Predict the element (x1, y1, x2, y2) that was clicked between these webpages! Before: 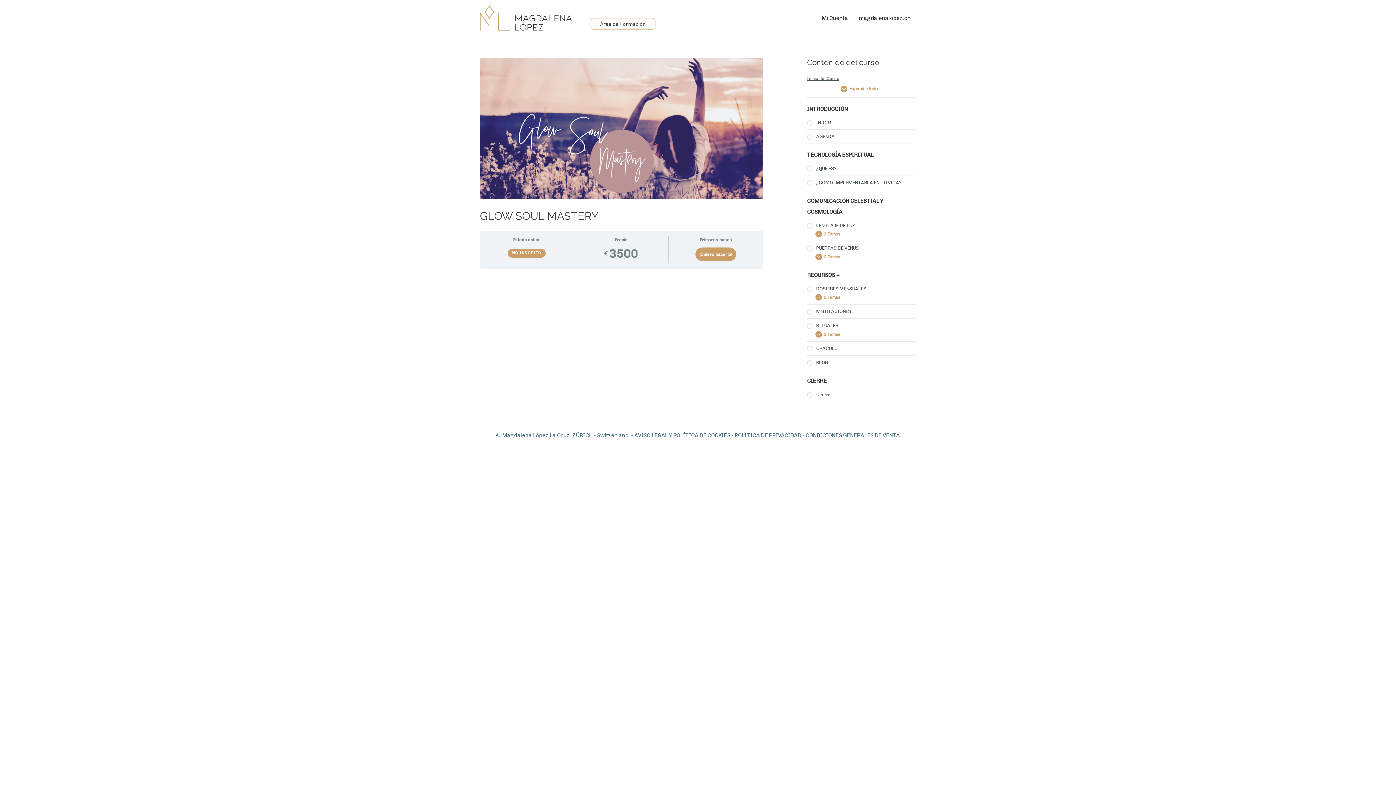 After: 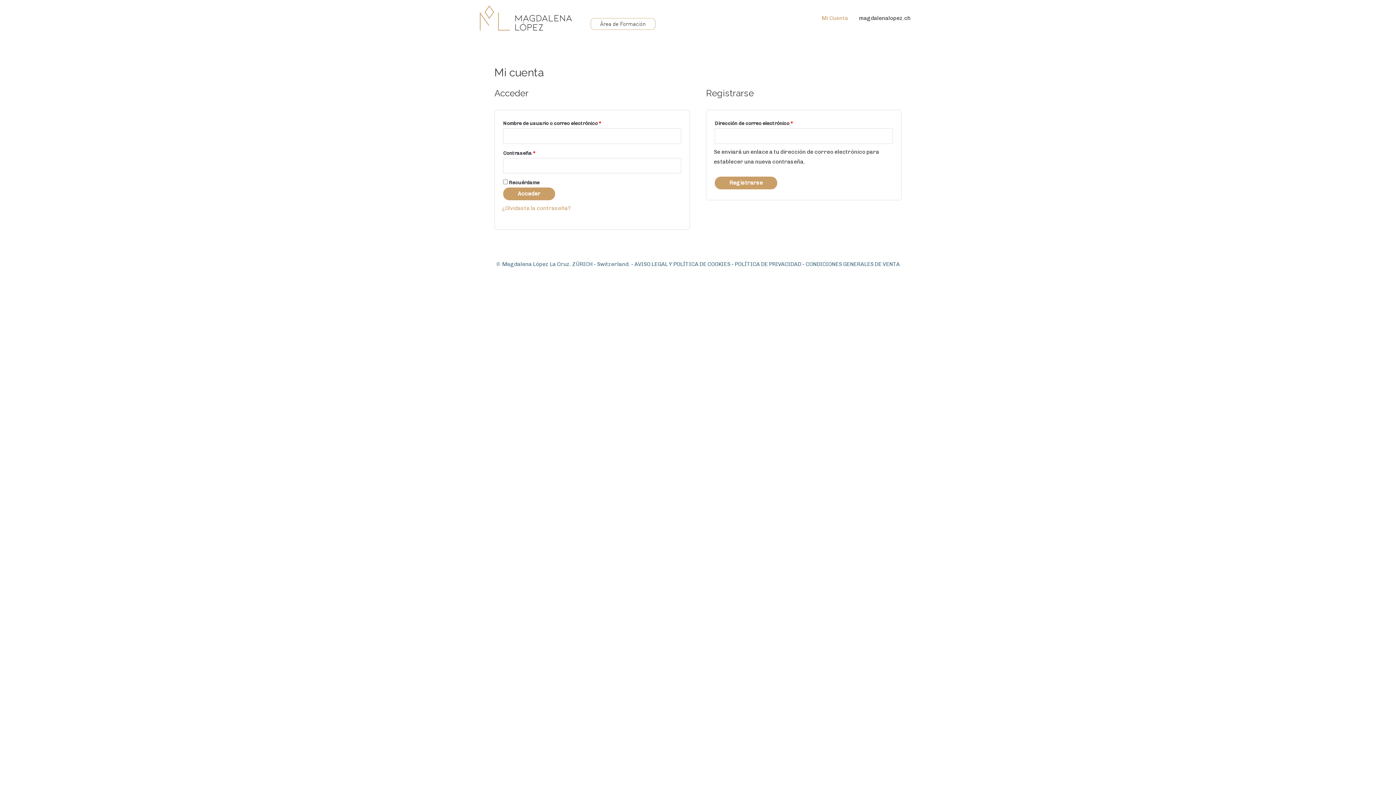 Action: label: Mi Cuenta bbox: (816, 7, 853, 28)